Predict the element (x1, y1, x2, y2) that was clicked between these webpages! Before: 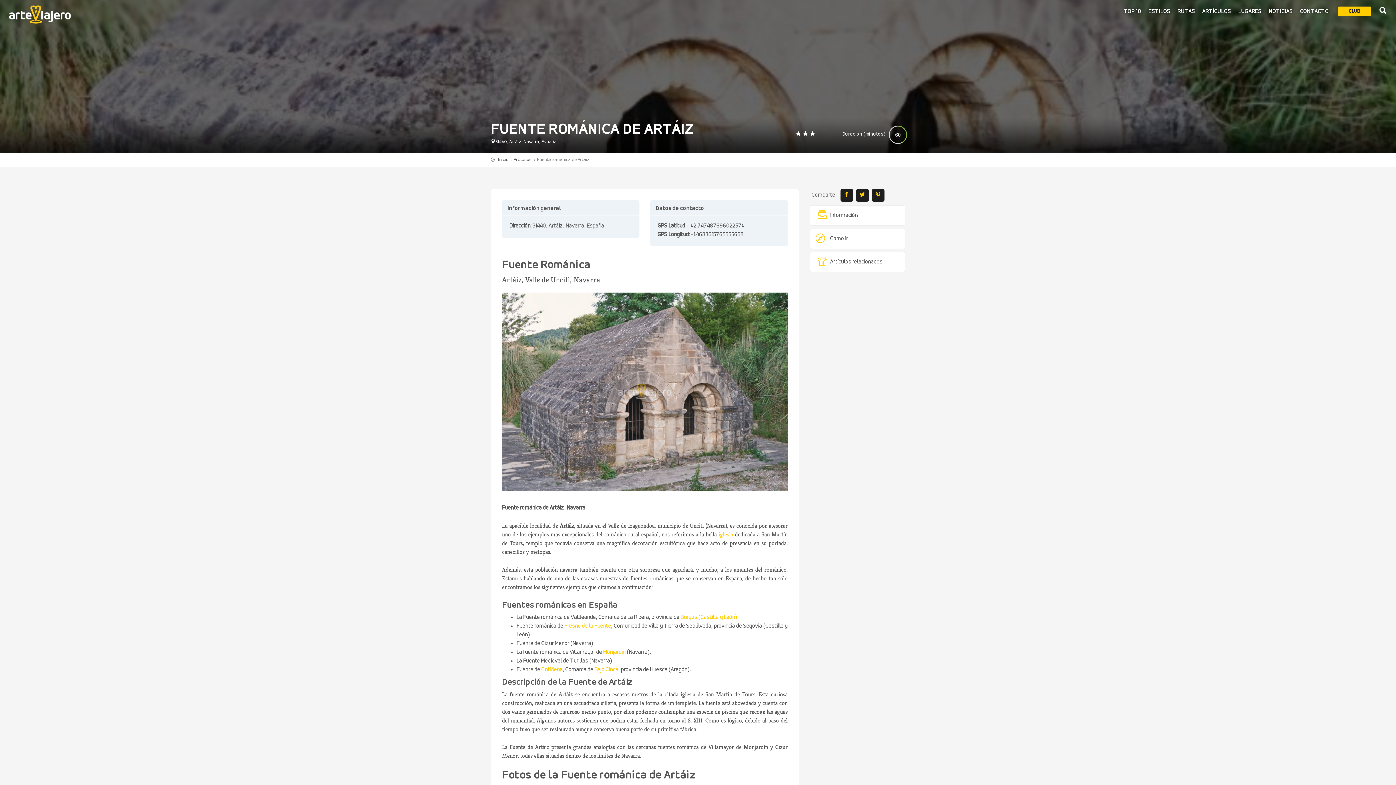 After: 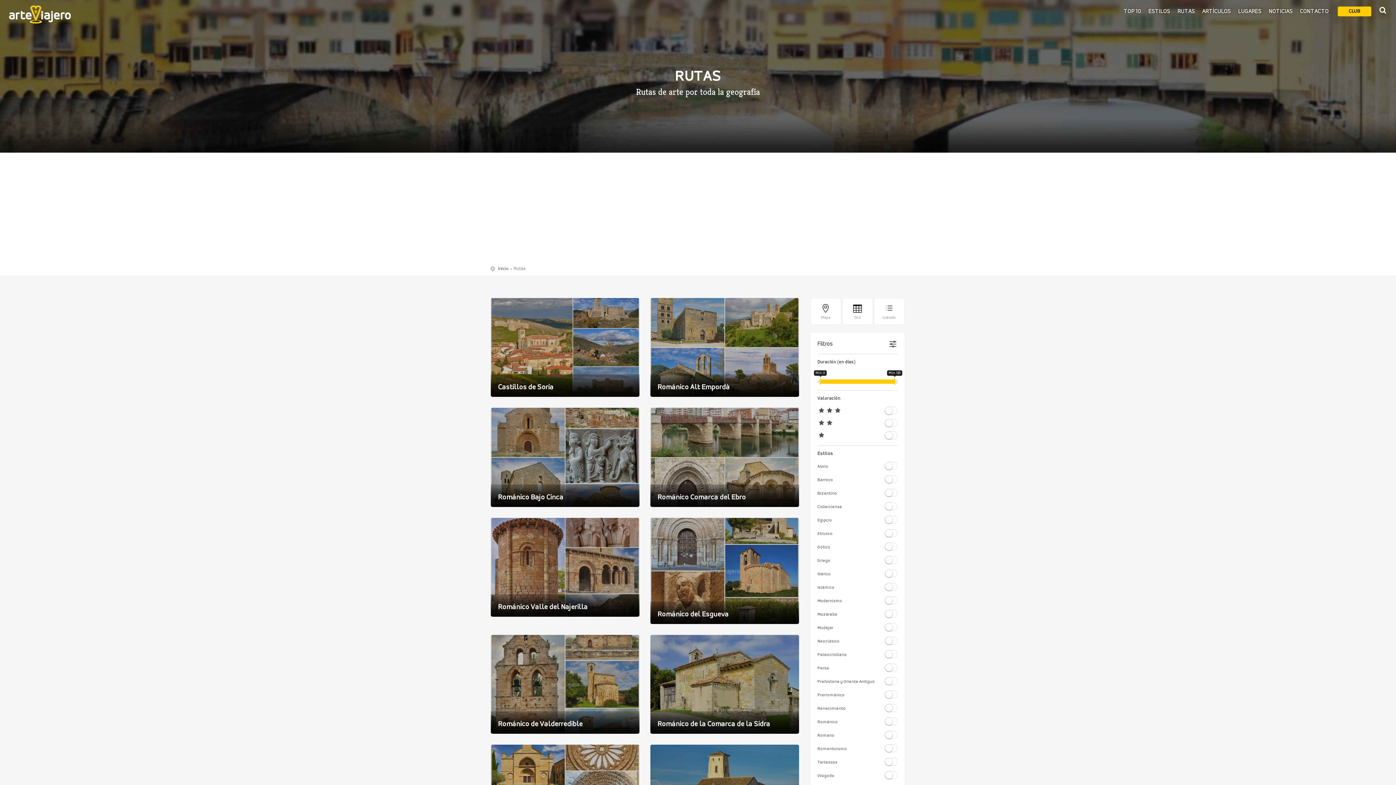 Action: bbox: (1174, 6, 1198, 23) label: RUTAS